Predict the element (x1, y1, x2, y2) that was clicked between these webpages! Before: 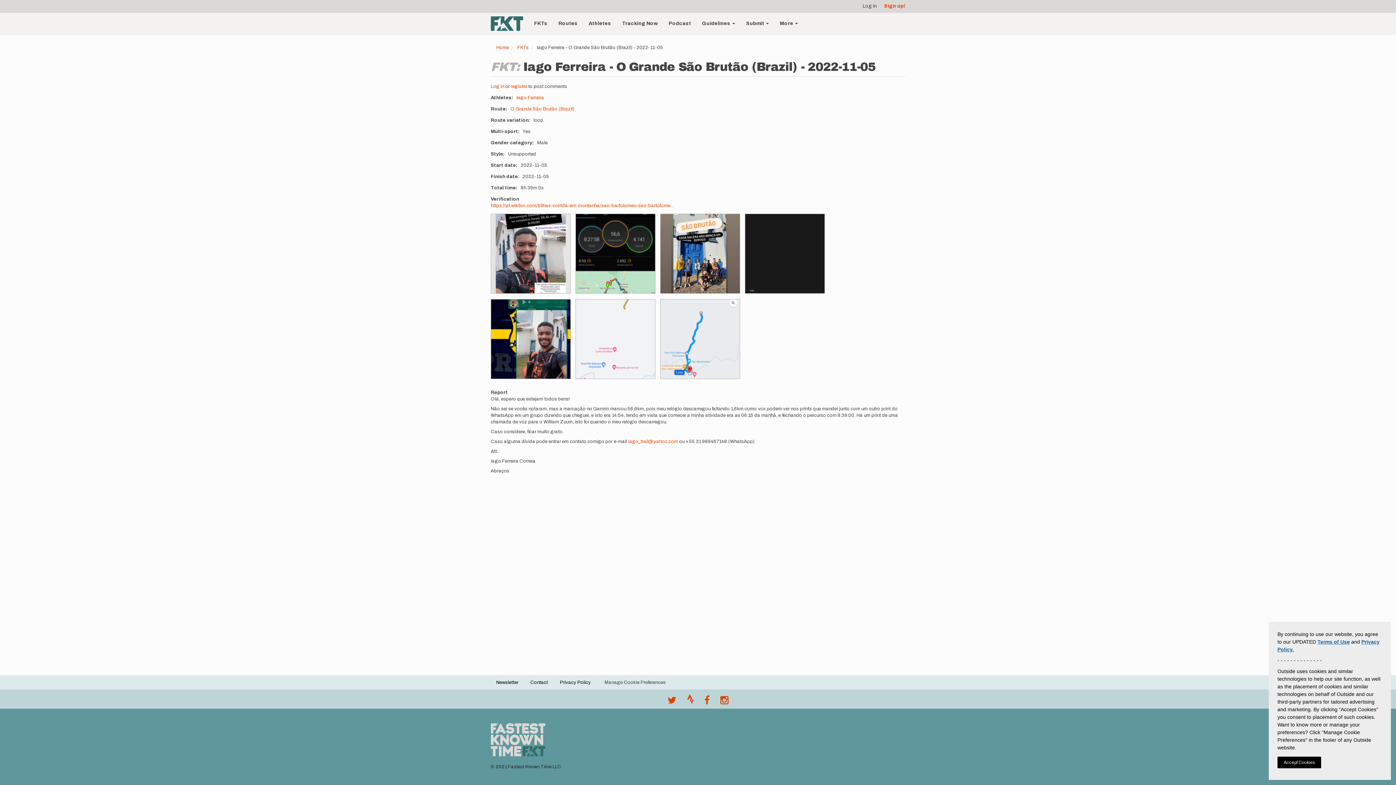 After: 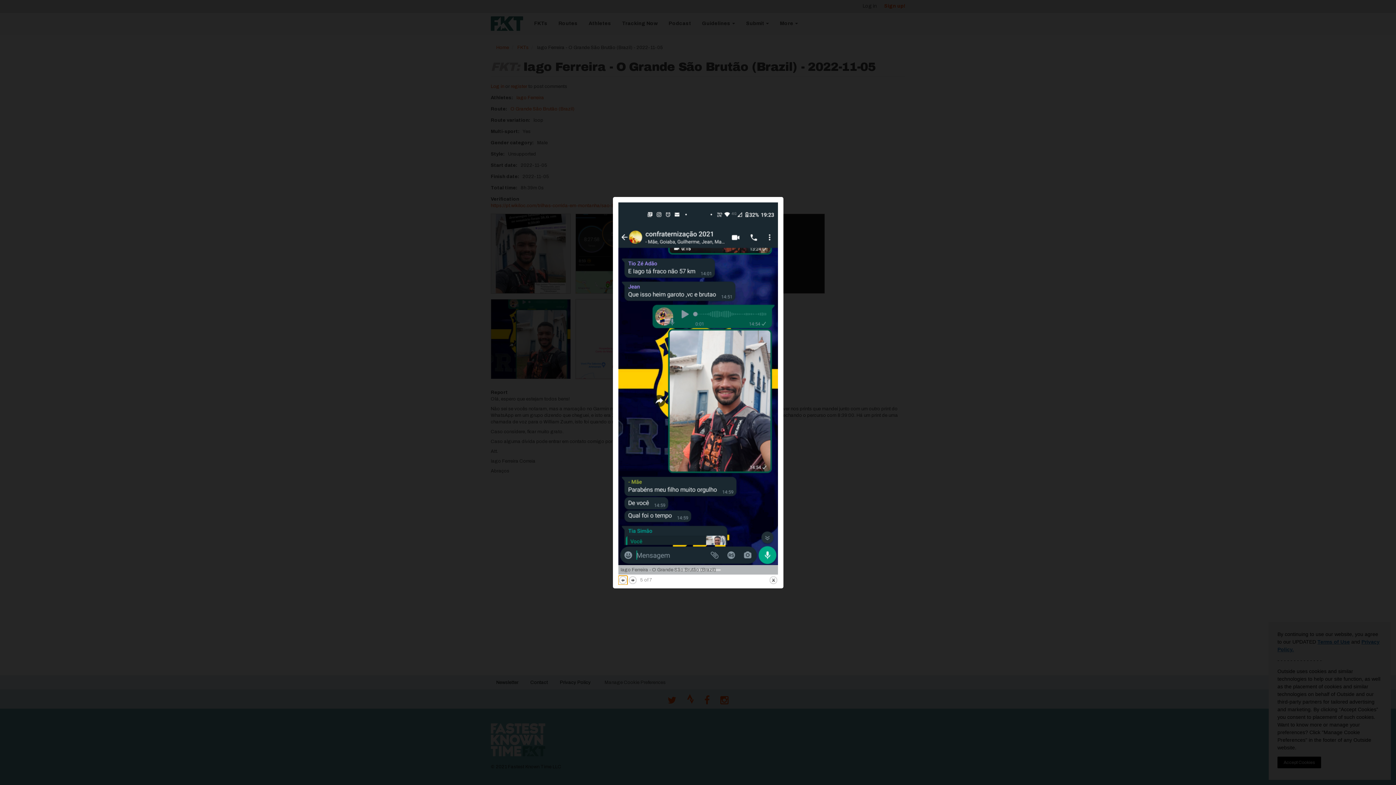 Action: label: {"alt":"Iago Ferreira - O Grande São Brutão (Brazil)"} bbox: (490, 299, 570, 379)